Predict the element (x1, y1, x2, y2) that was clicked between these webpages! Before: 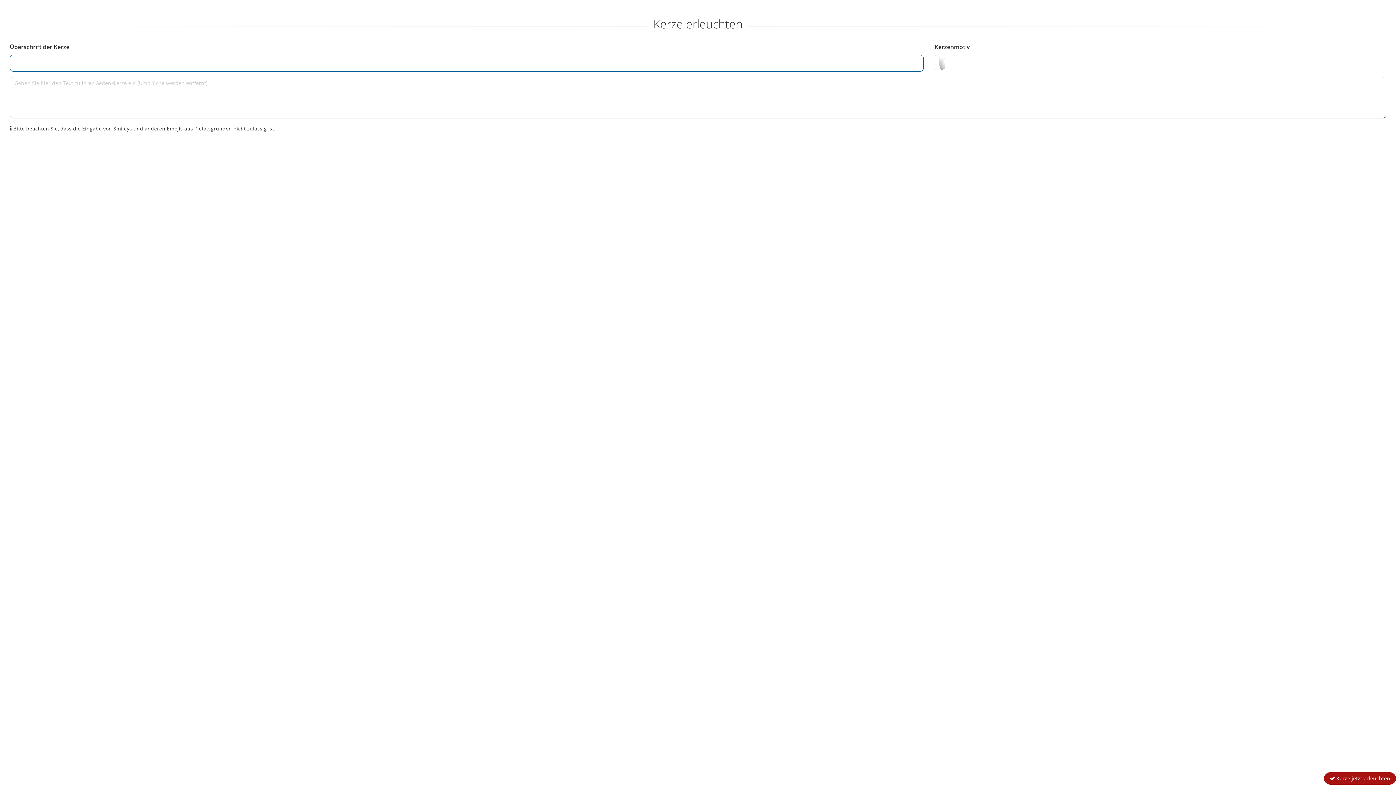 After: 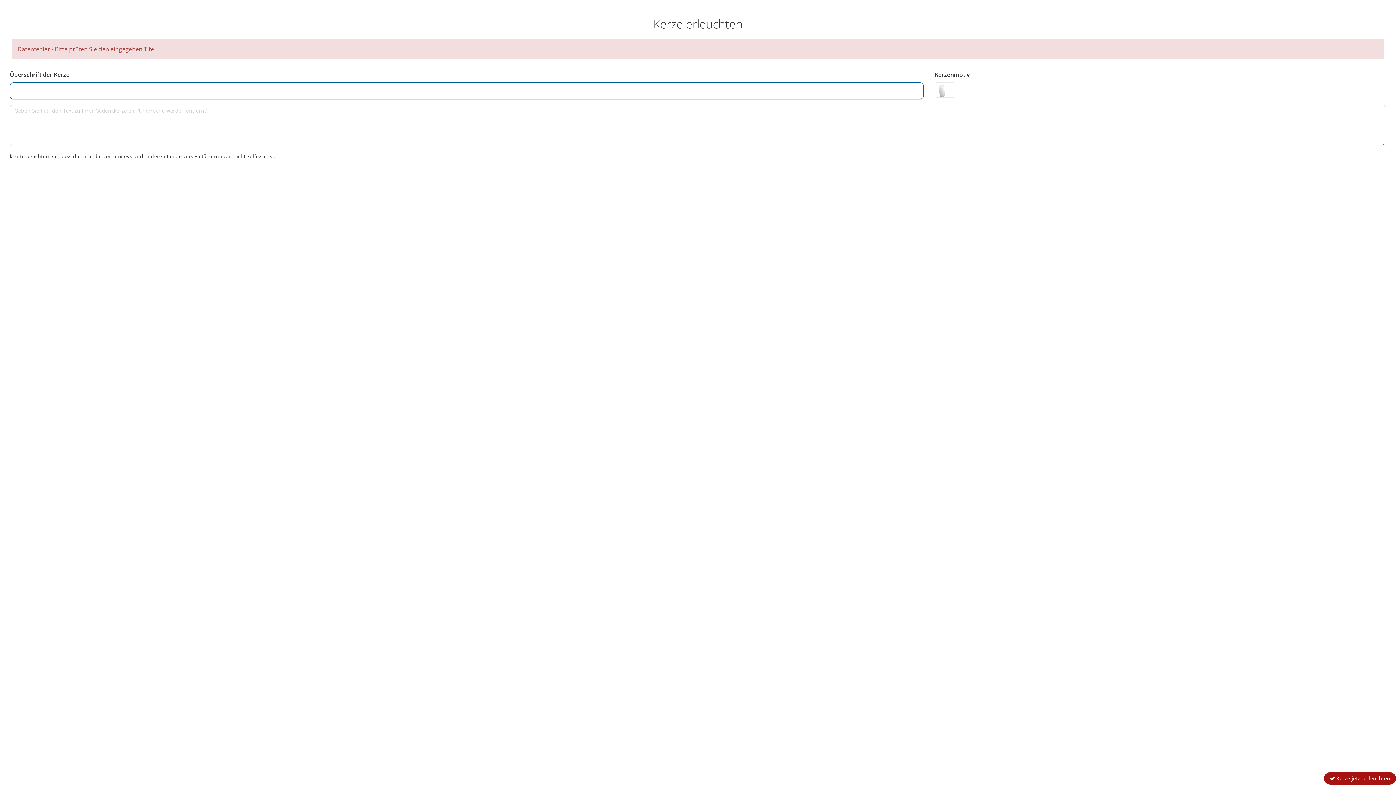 Action: bbox: (1324, 772, 1396, 785) label:  Kerze jetzt erleuchten